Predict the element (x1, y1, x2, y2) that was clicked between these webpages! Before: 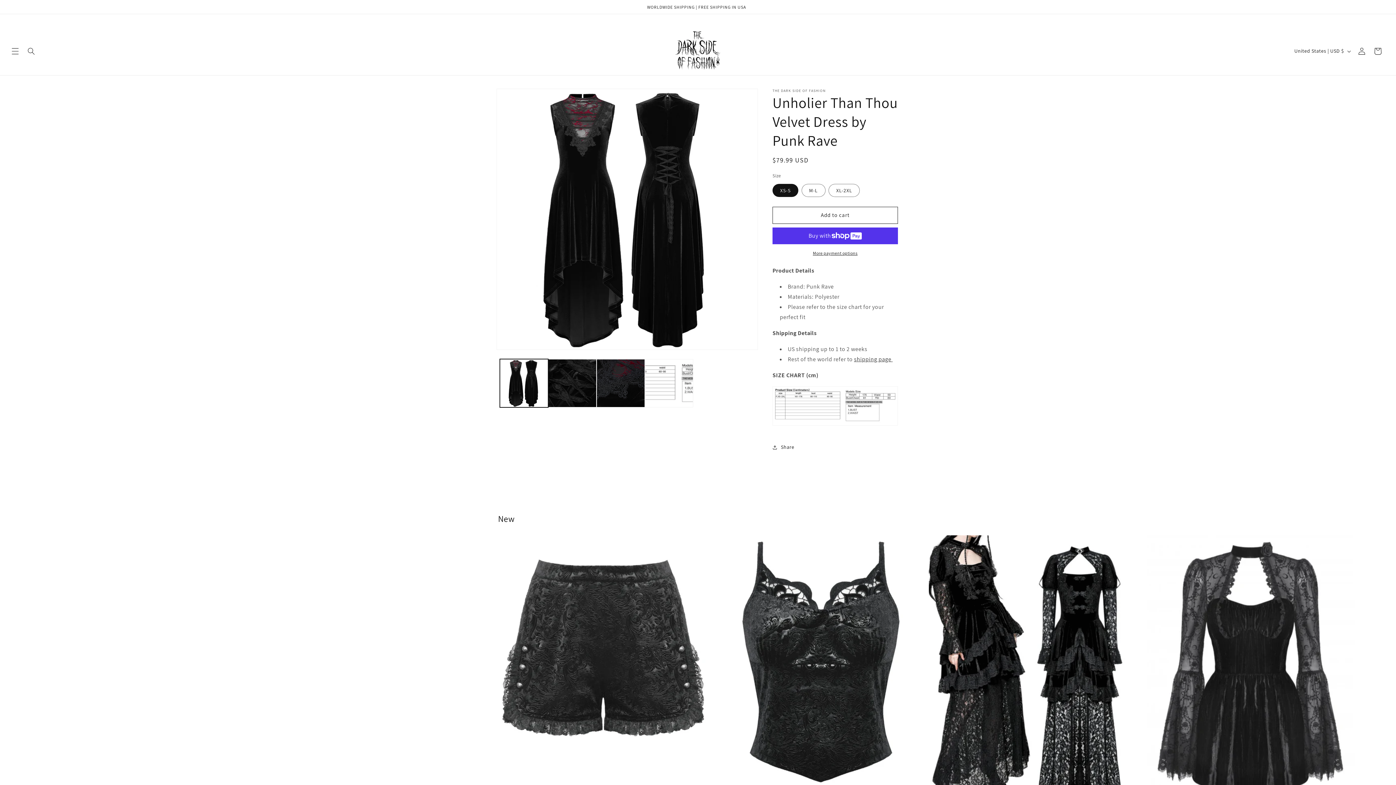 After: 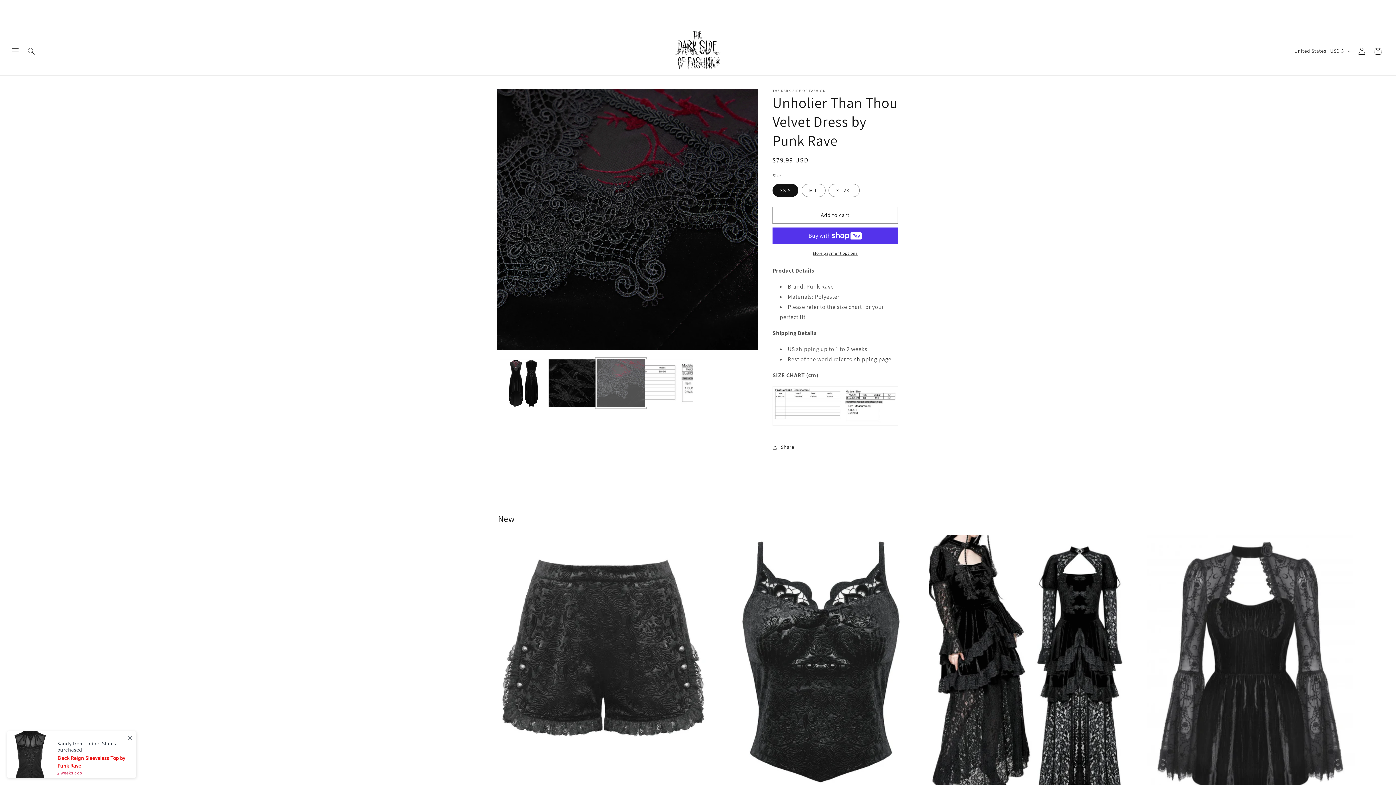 Action: label: Load image 3 in gallery view bbox: (596, 359, 645, 407)